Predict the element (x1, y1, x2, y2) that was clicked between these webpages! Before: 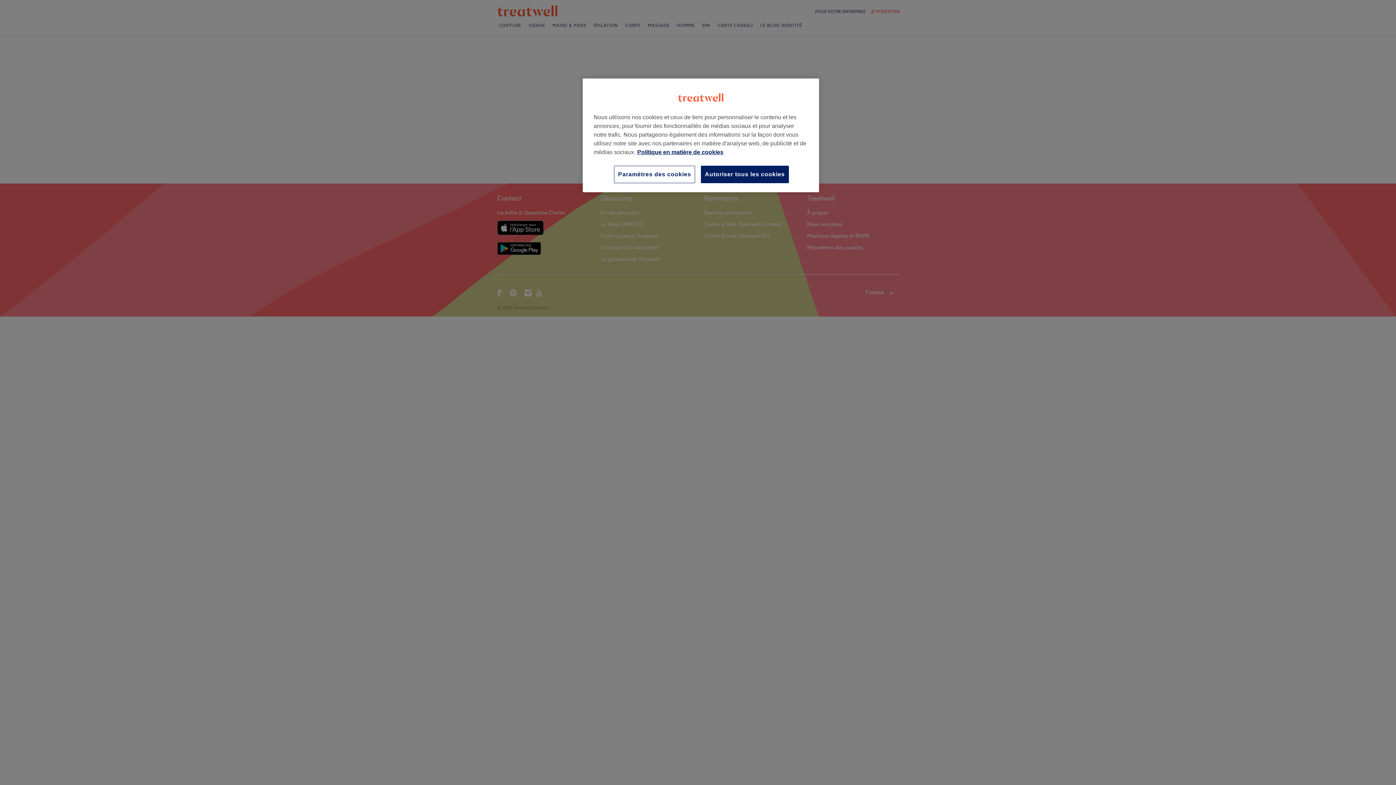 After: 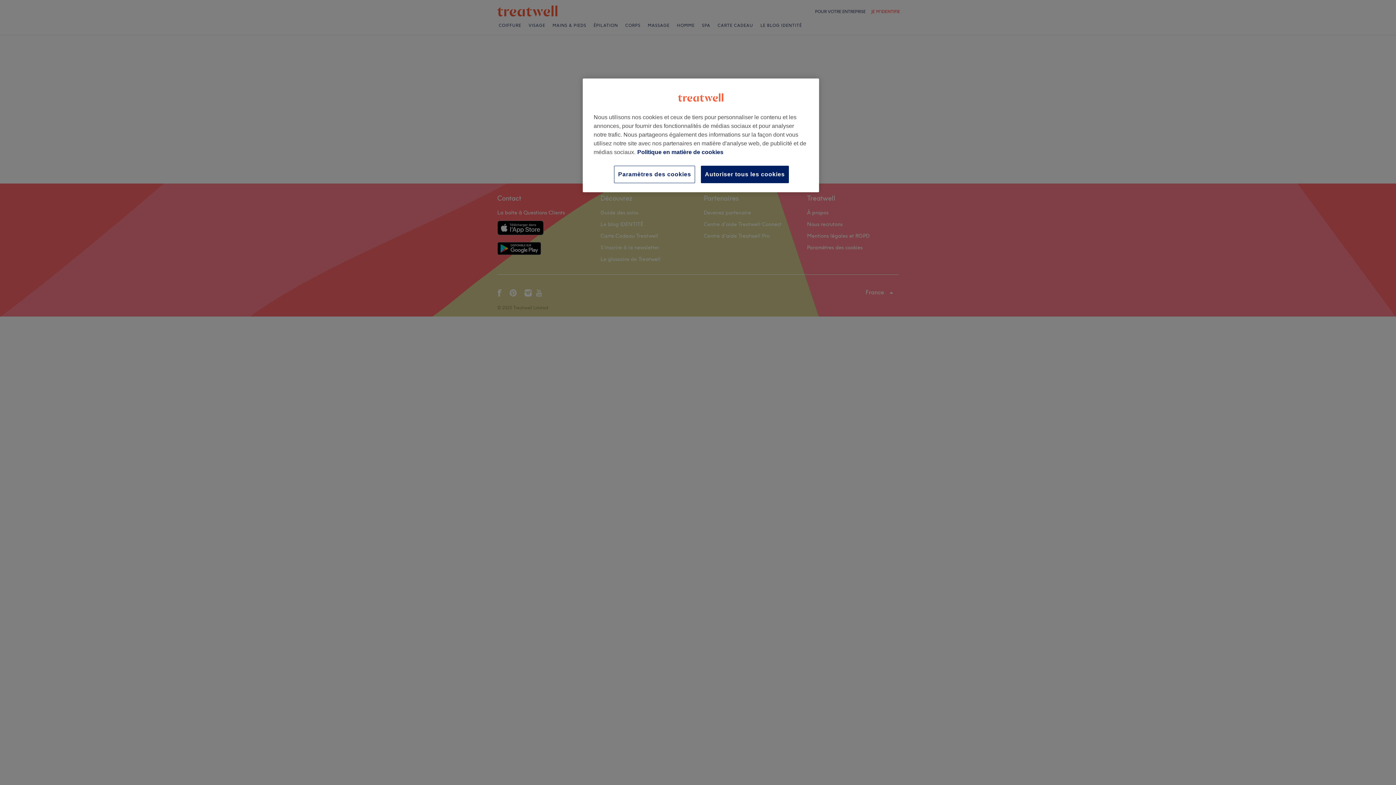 Action: bbox: (637, 149, 723, 155) label: Pour en savoir plus sur la protection de votre vie privée, s'ouvre dans un nouvel onglet